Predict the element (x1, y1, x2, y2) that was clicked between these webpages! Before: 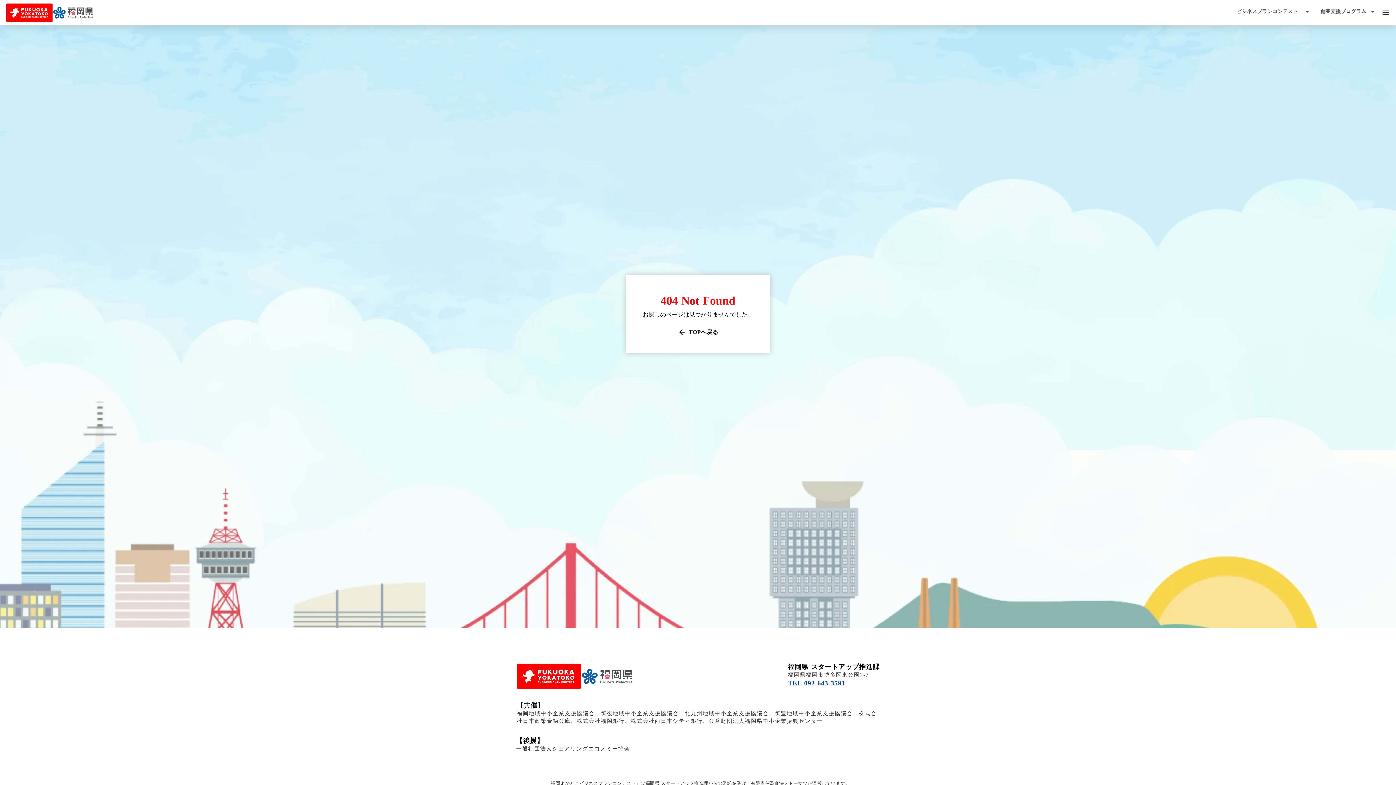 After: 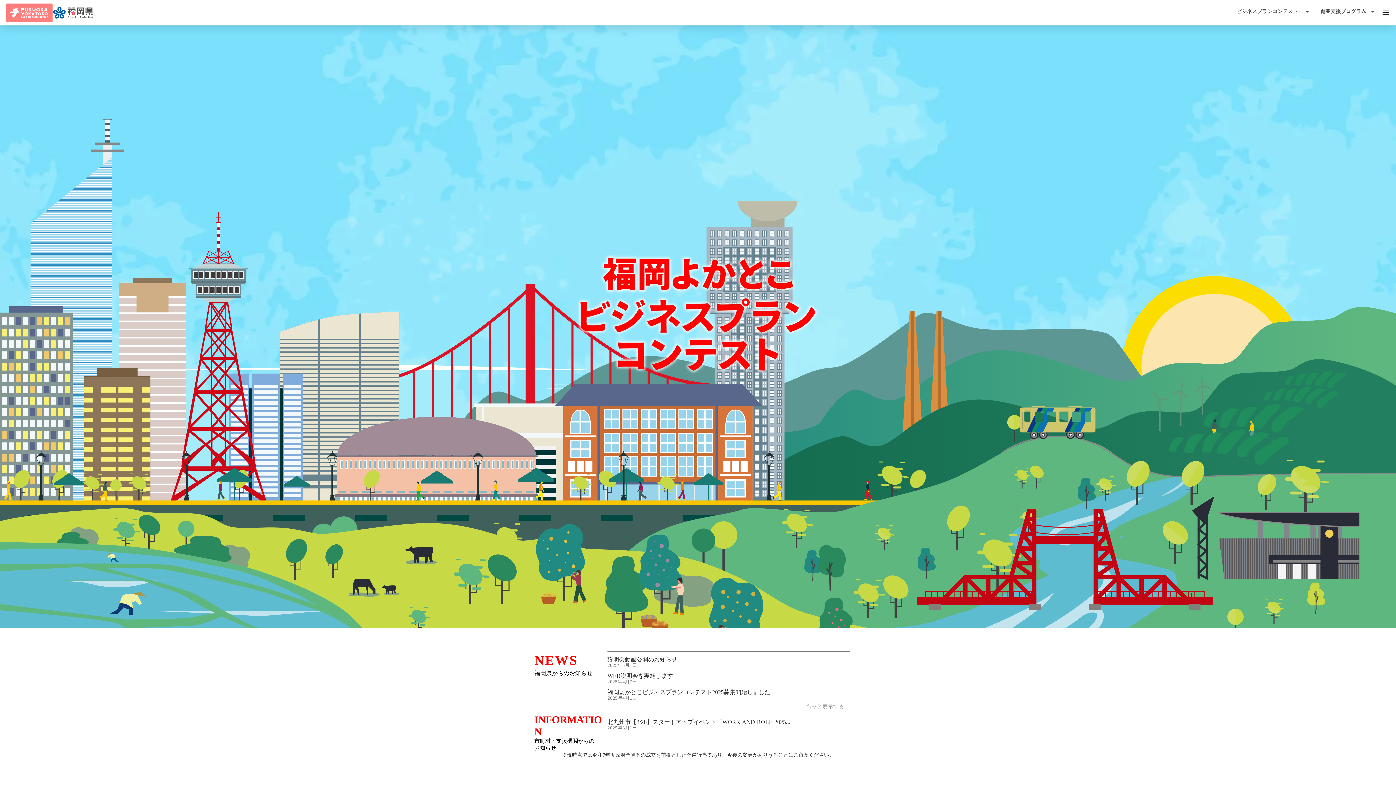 Action: bbox: (5, -3, 53, 14)